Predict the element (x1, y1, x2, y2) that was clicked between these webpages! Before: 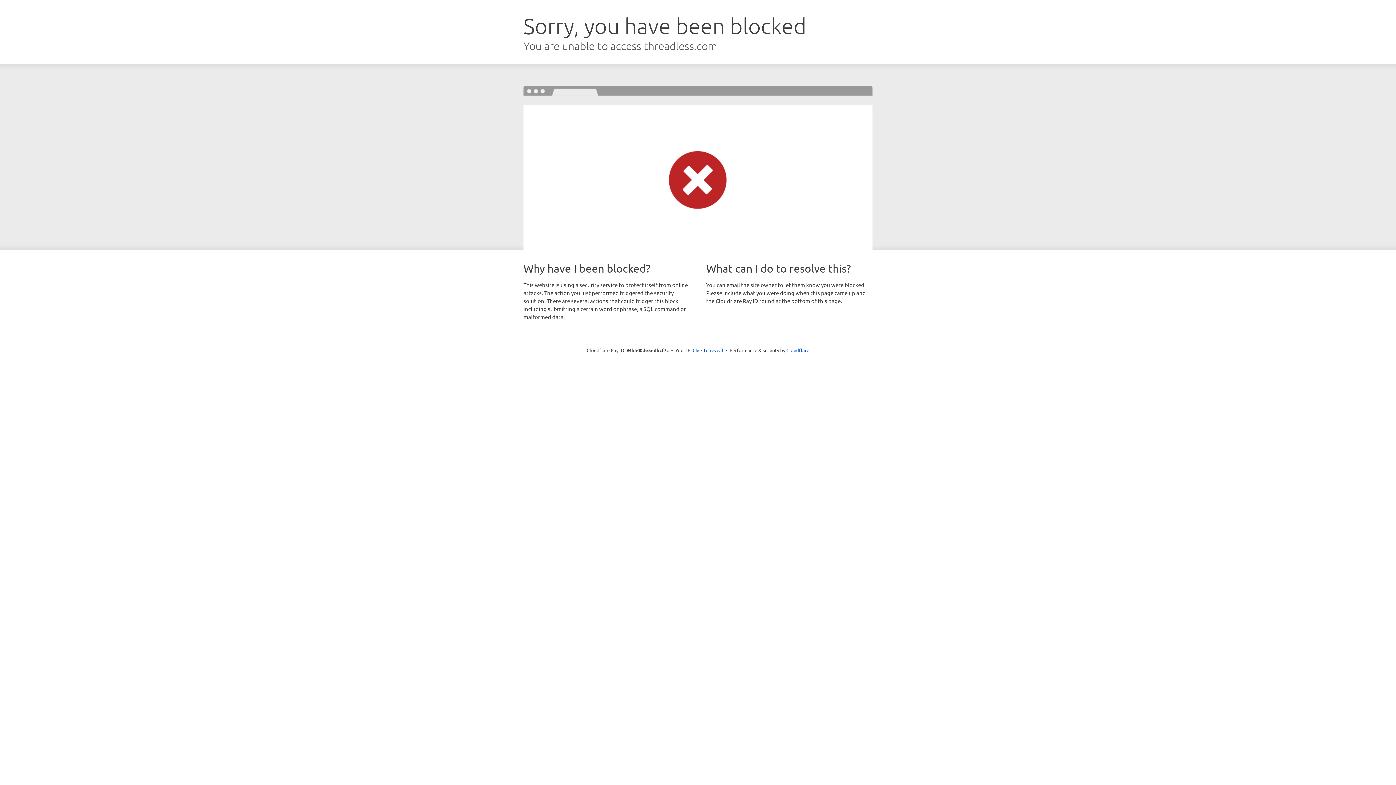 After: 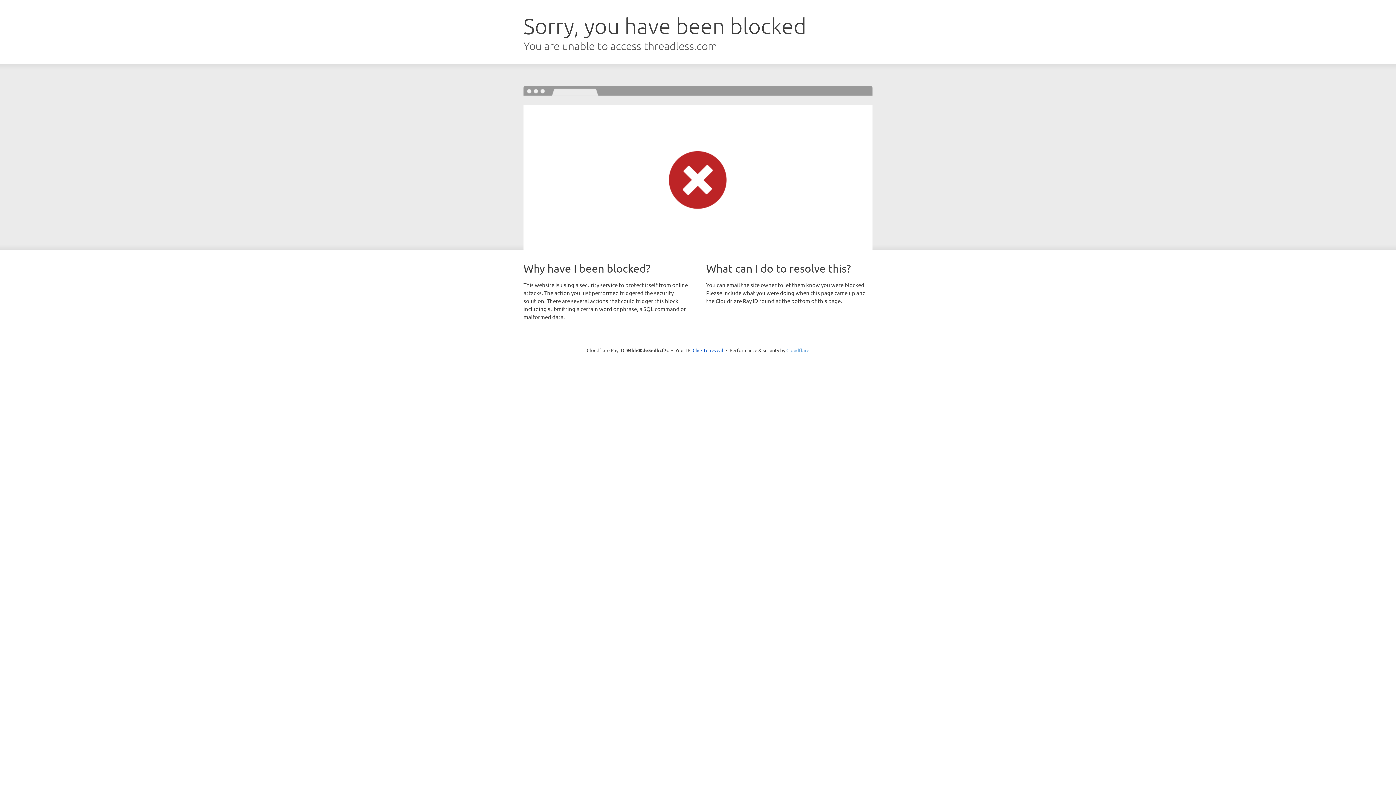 Action: bbox: (786, 347, 809, 353) label: Cloudflare